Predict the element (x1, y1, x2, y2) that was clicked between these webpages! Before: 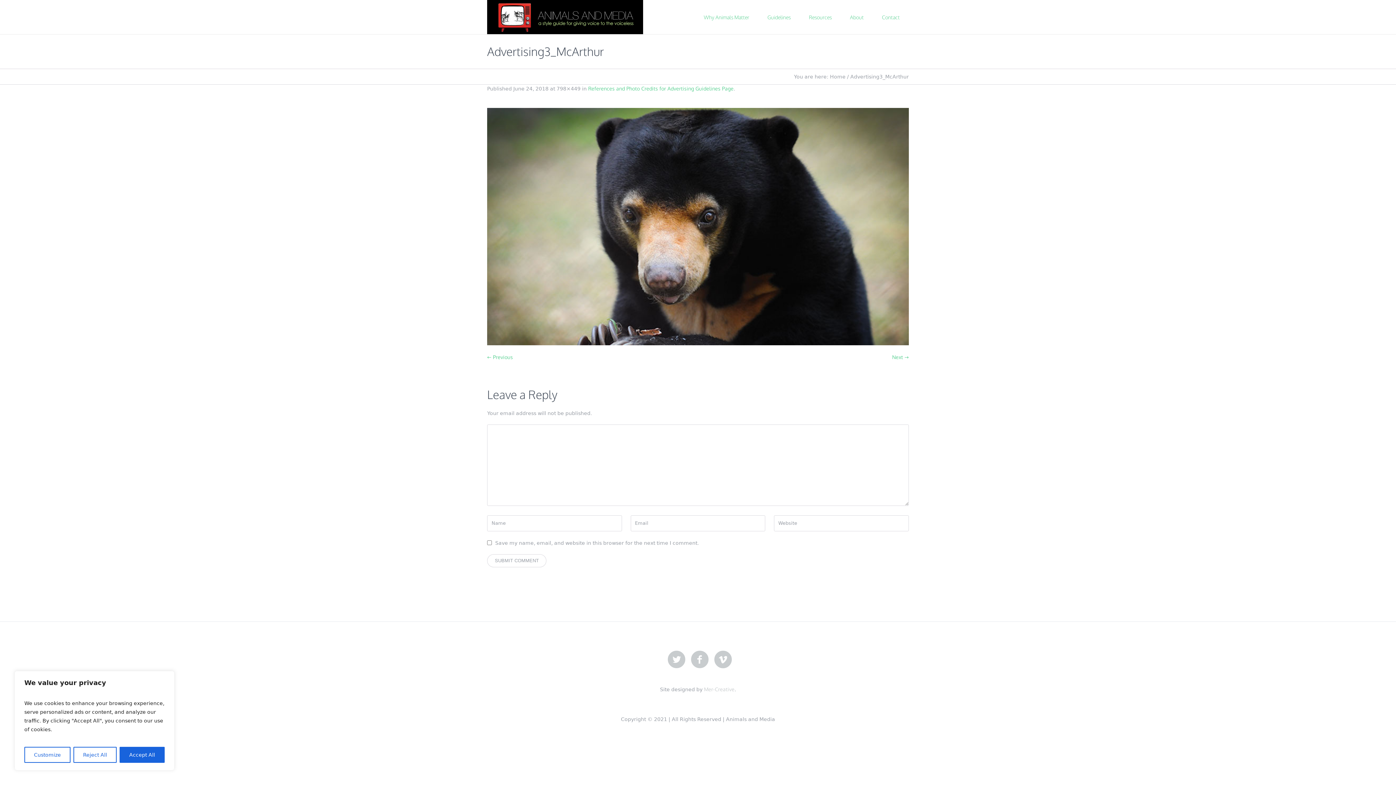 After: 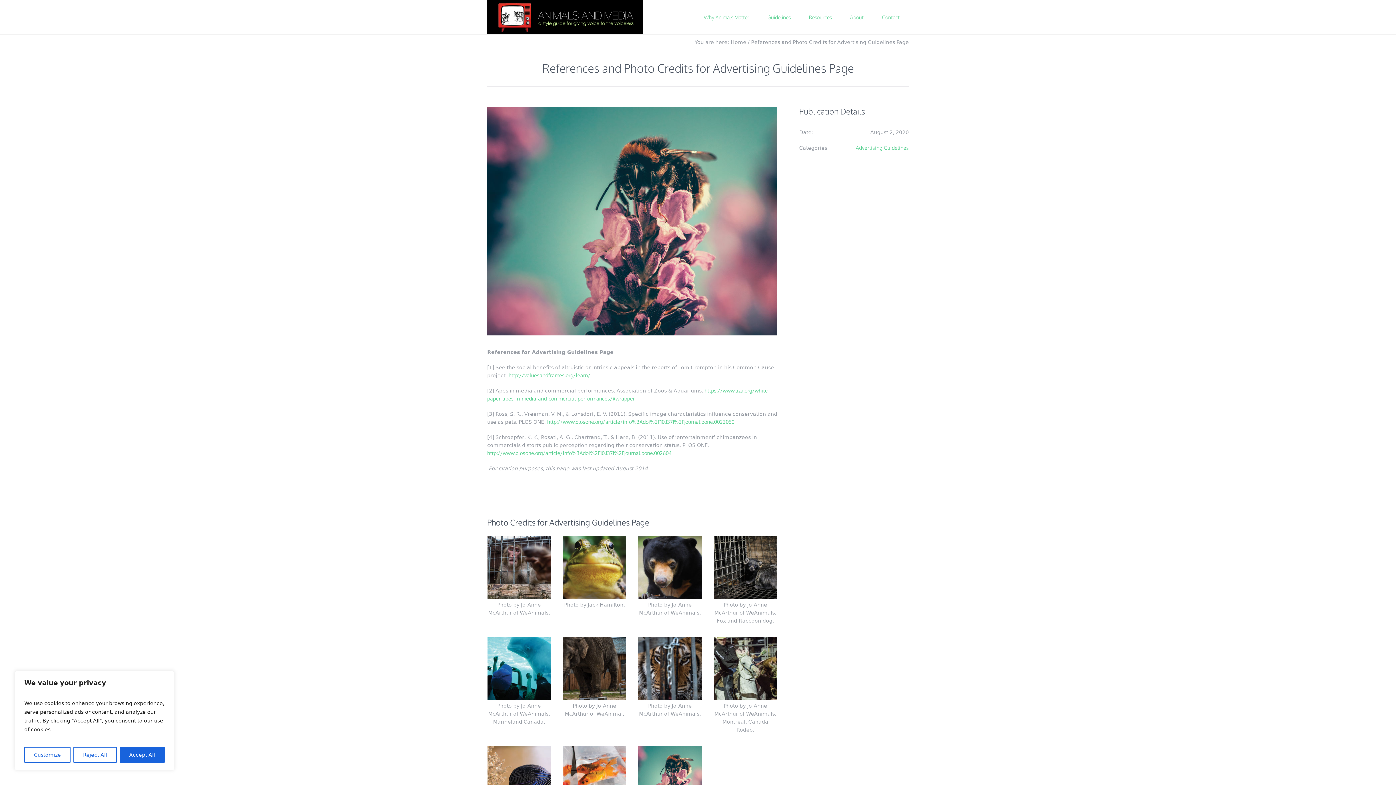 Action: bbox: (588, 85, 733, 91) label: References and Photo Credits for Advertising Guidelines Page